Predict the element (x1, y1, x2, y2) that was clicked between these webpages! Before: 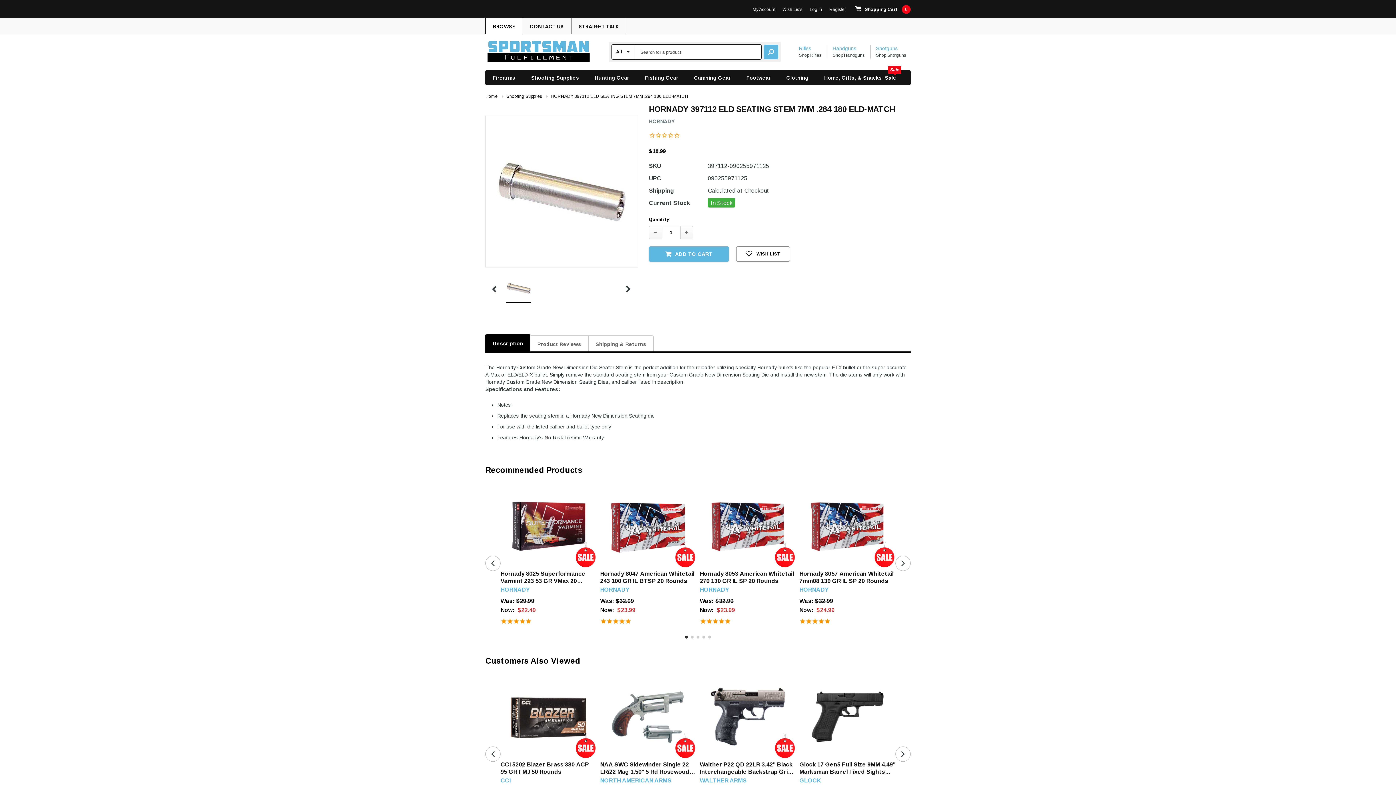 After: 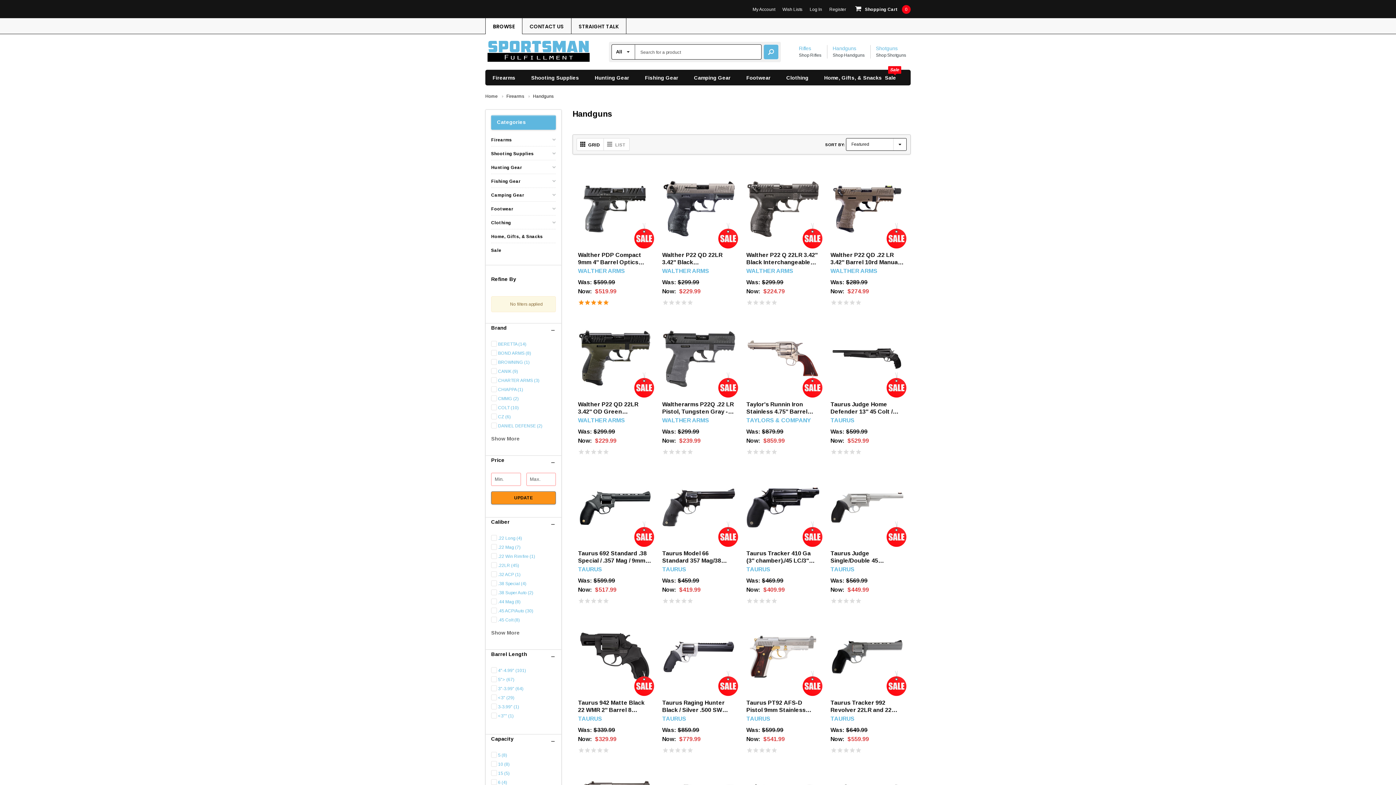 Action: bbox: (832, 45, 856, 51) label: Handguns